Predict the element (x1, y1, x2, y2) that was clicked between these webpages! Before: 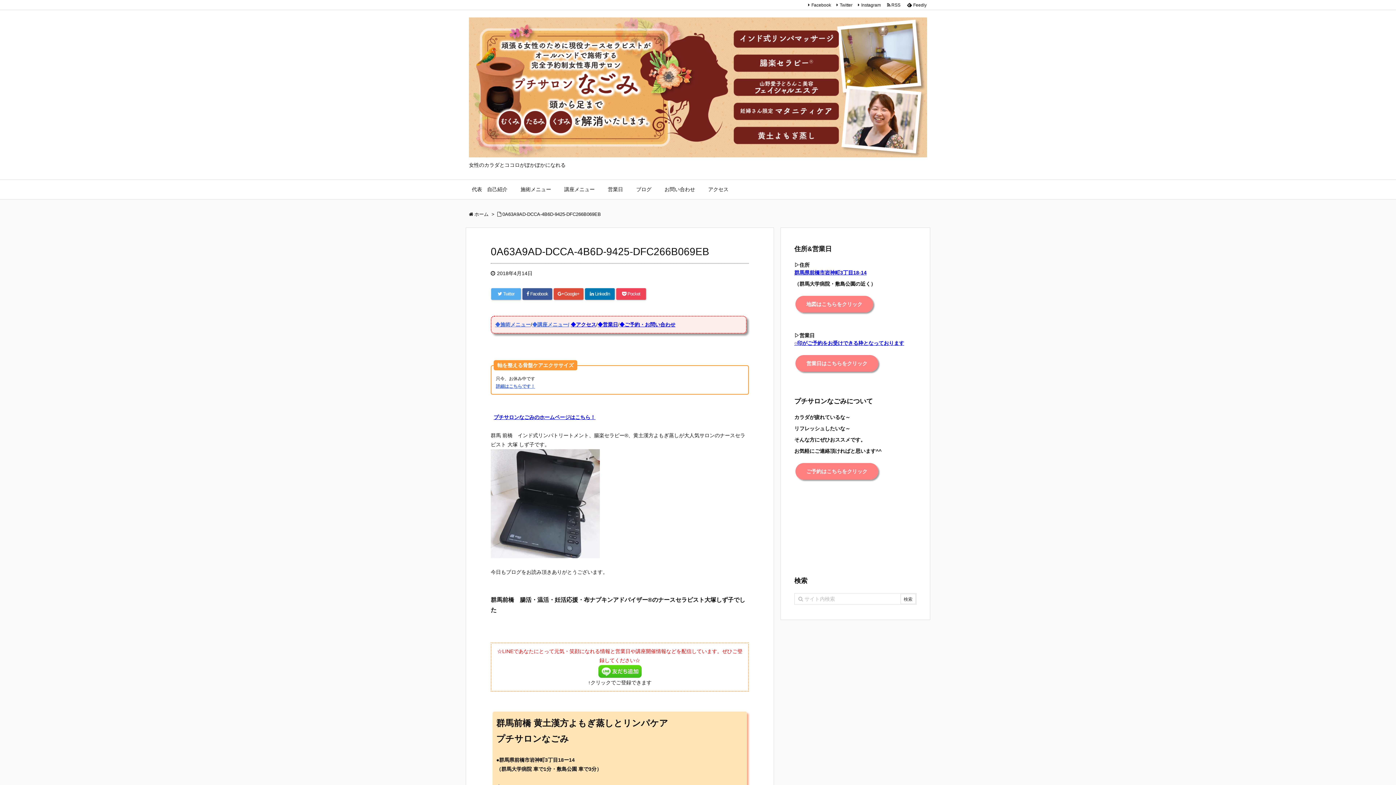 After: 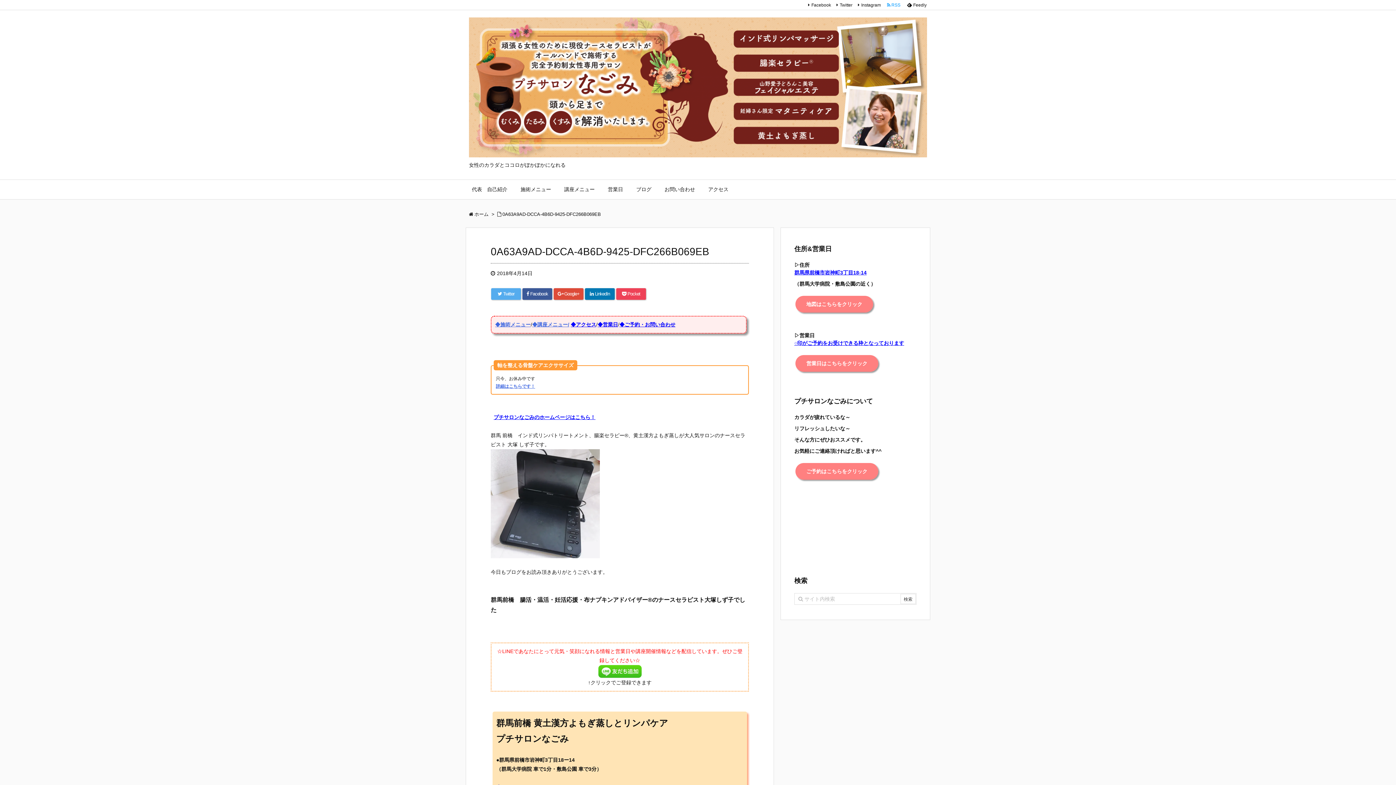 Action: label:   RSS  bbox: (884, 1, 903, 8)